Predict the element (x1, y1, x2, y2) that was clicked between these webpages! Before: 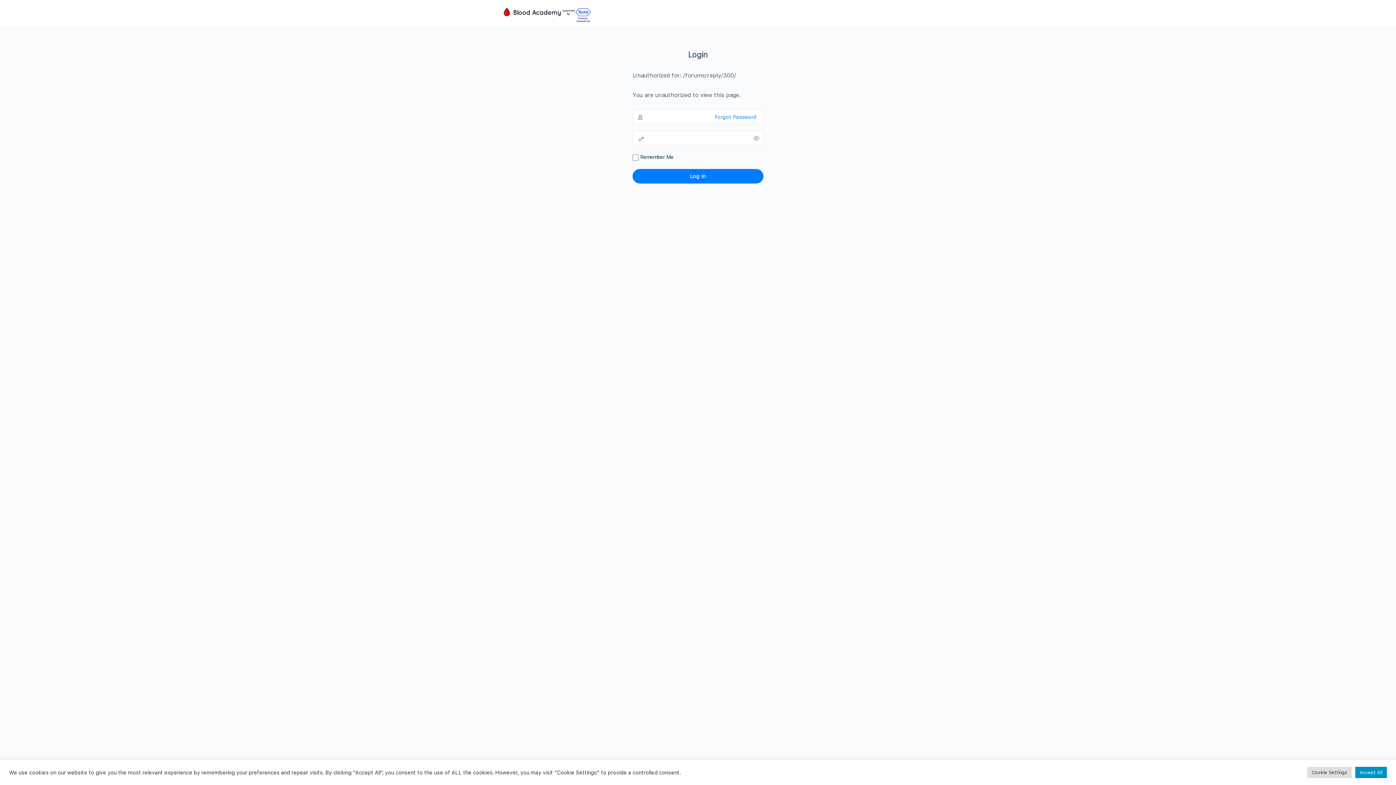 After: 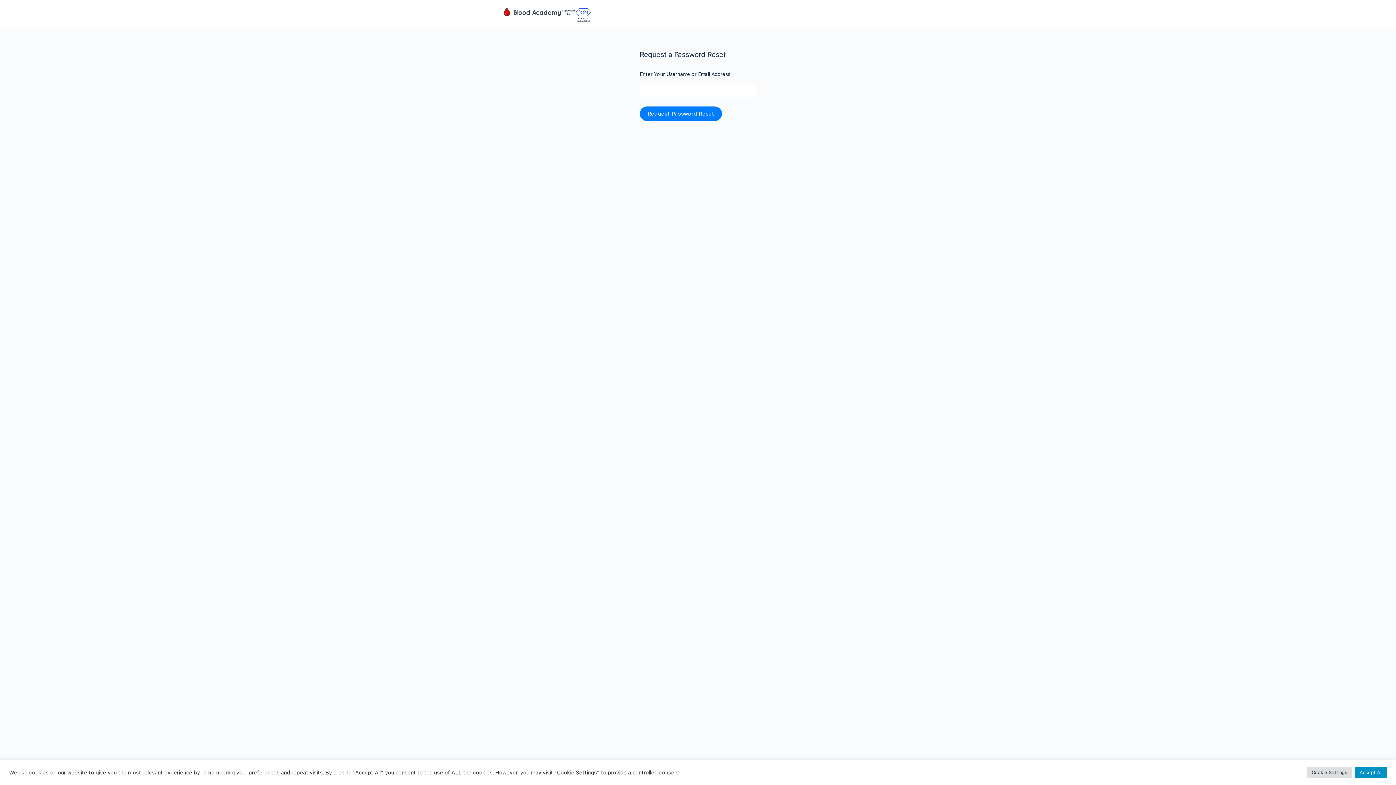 Action: label: Forgot Password bbox: (714, 114, 756, 120)